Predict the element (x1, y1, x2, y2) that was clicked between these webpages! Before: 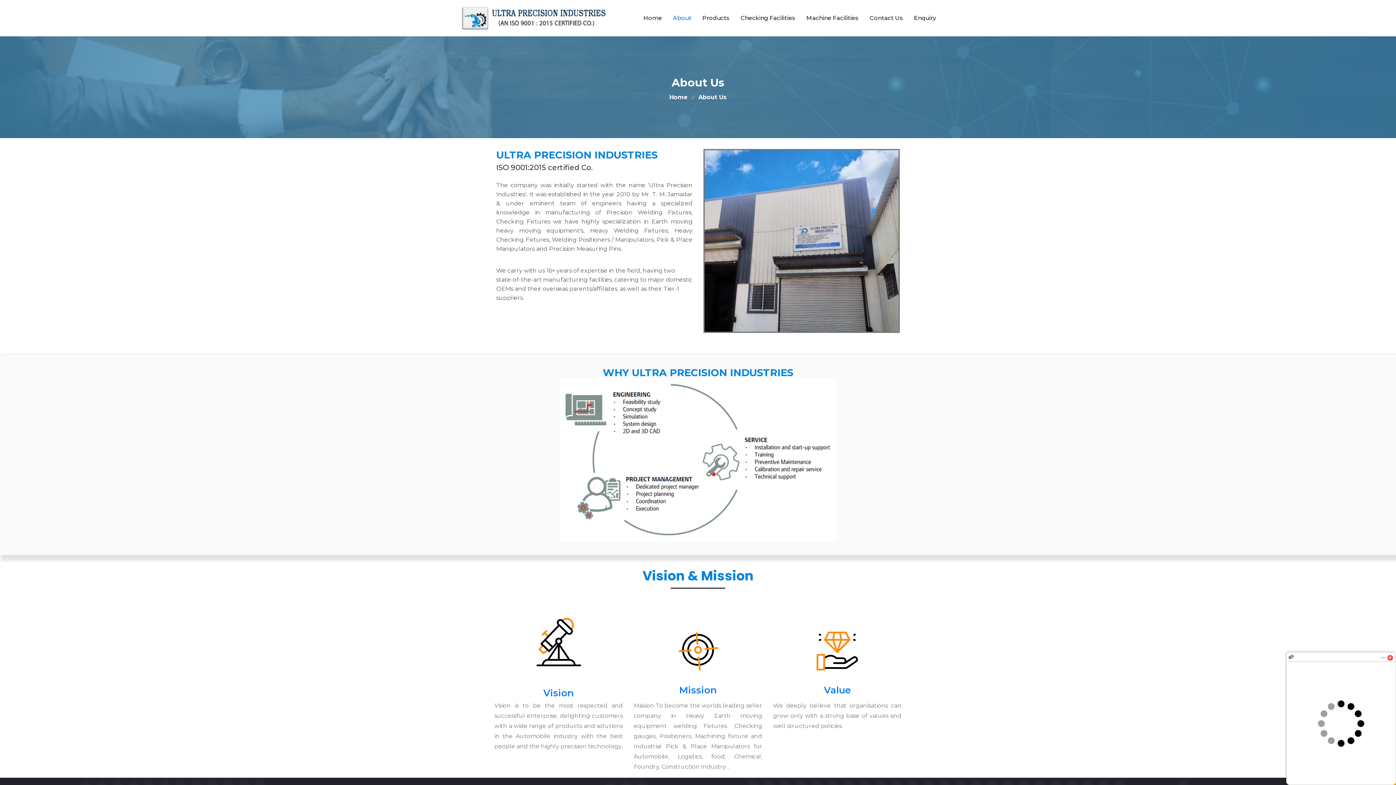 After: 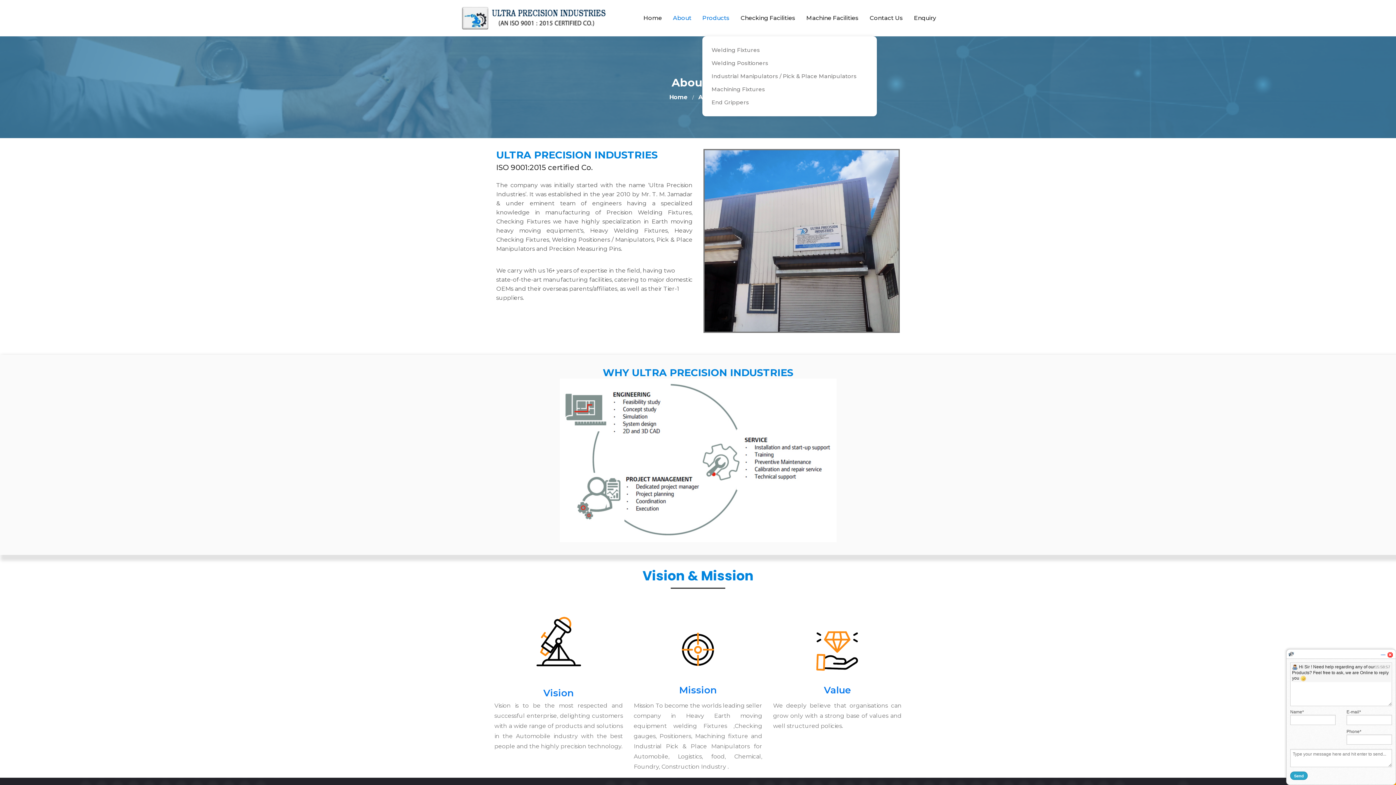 Action: label: Products bbox: (702, 0, 729, 36)